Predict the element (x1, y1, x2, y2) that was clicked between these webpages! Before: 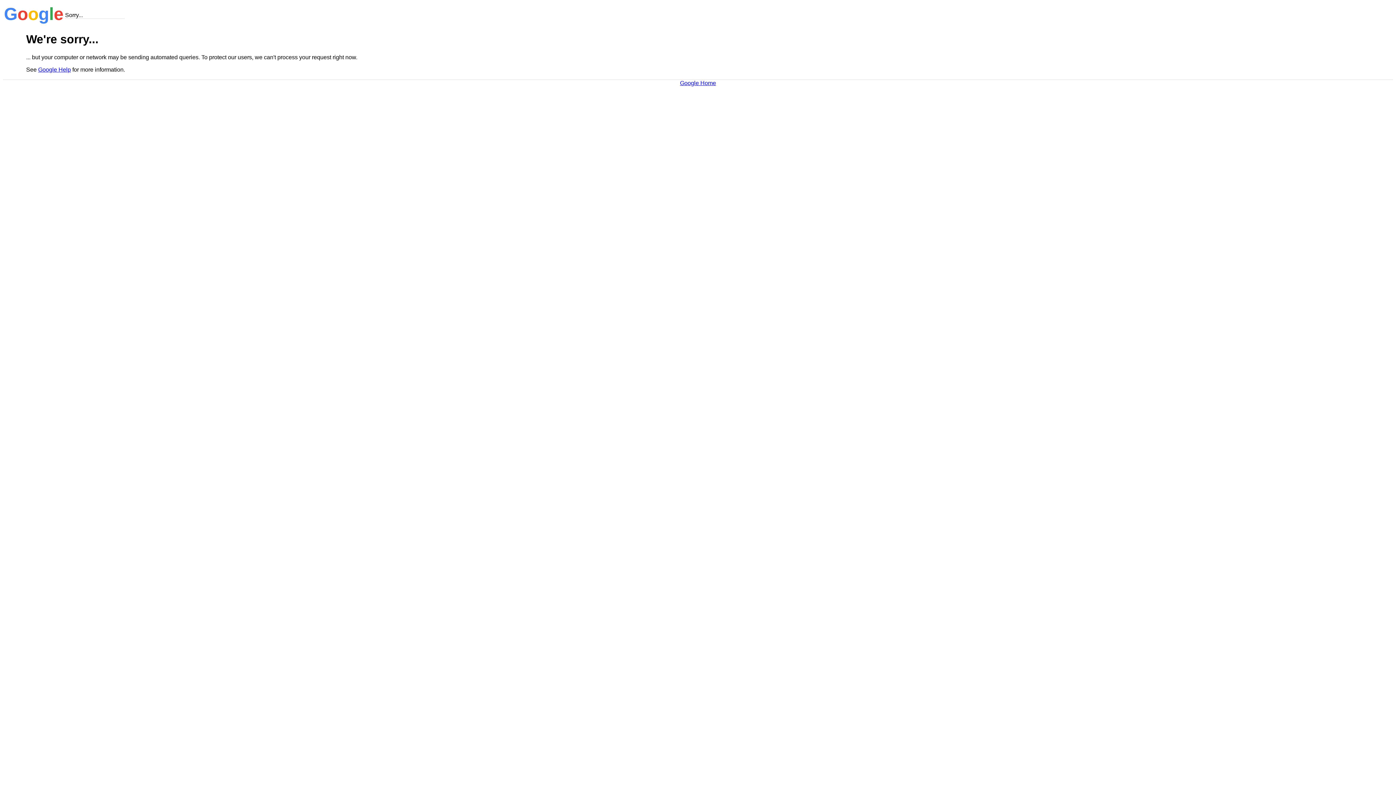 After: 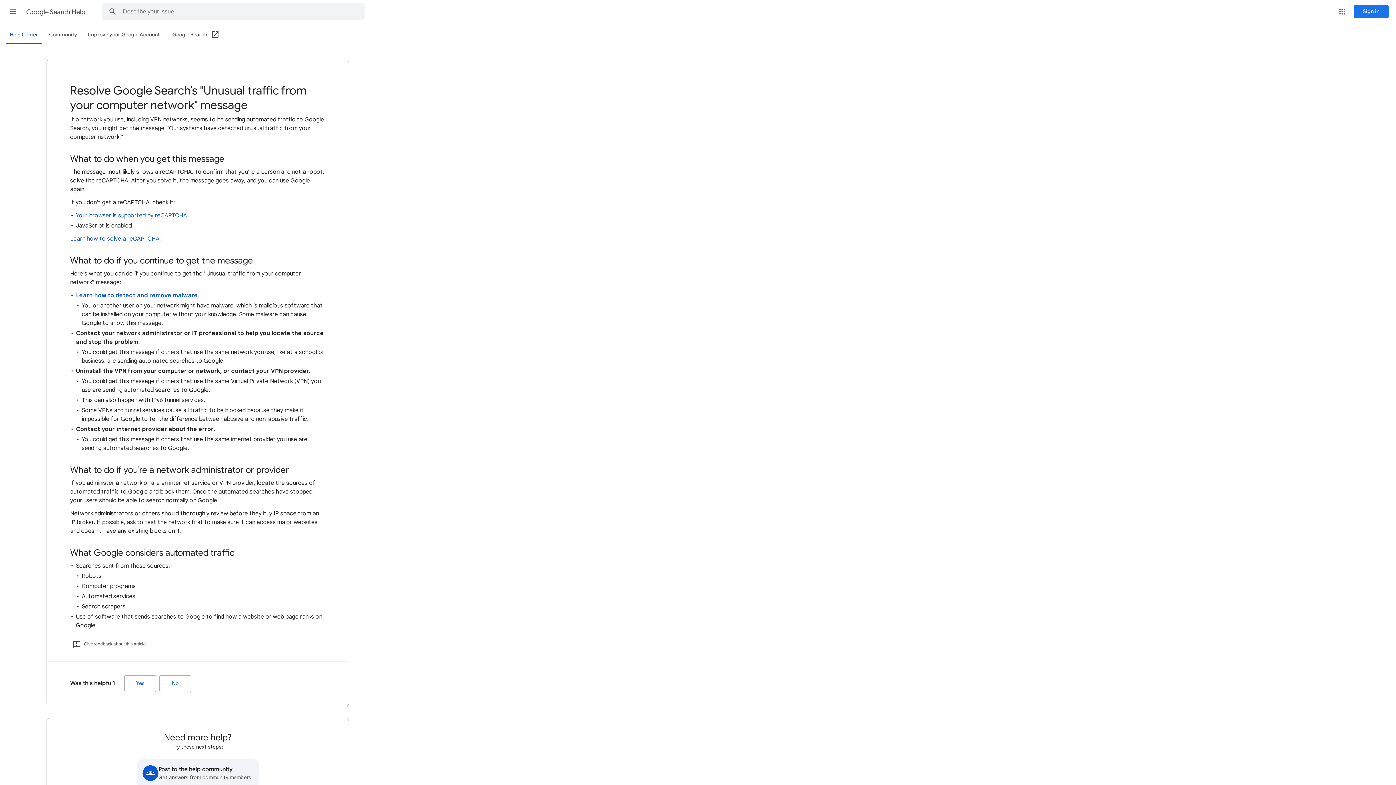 Action: bbox: (38, 66, 70, 72) label: Google Help